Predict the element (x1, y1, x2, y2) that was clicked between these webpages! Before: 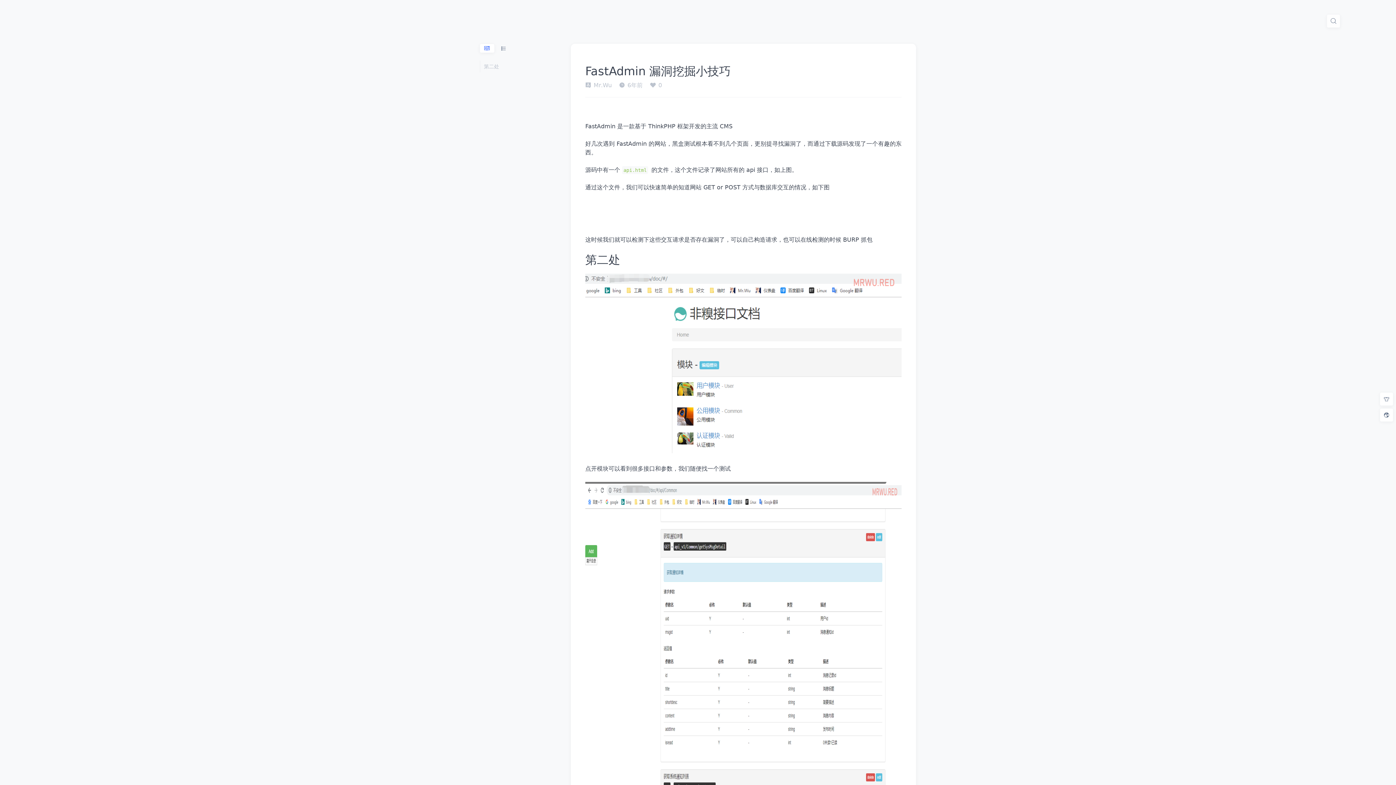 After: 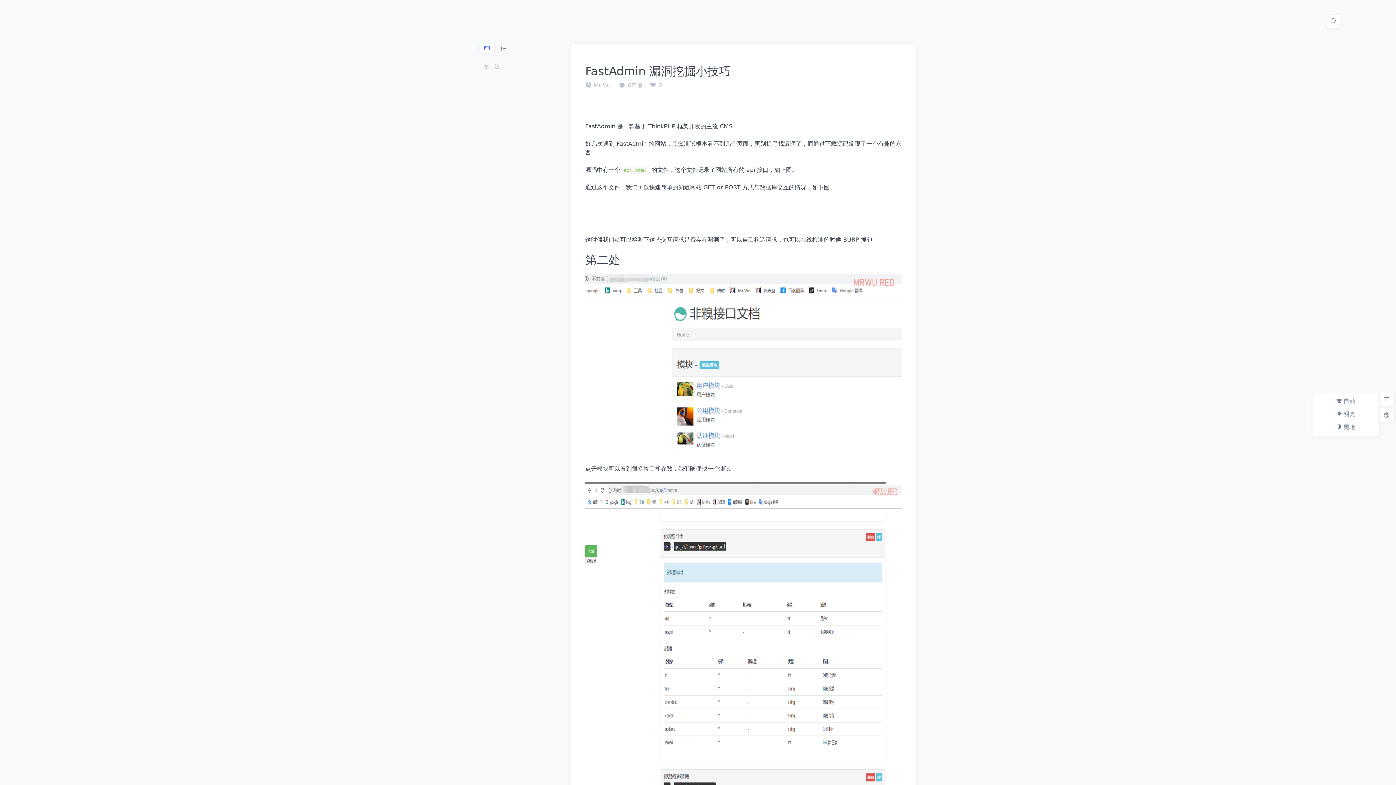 Action: bbox: (1380, 392, 1393, 405)